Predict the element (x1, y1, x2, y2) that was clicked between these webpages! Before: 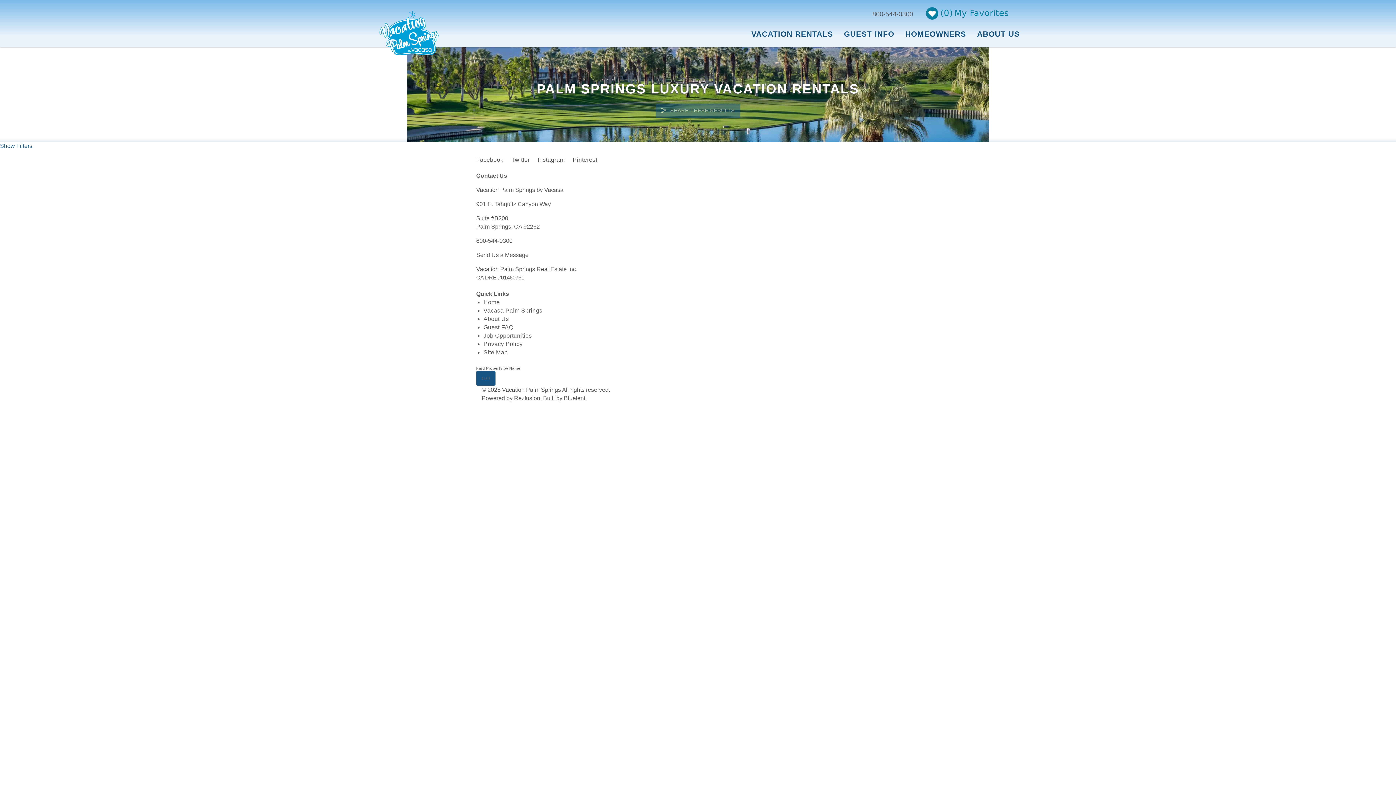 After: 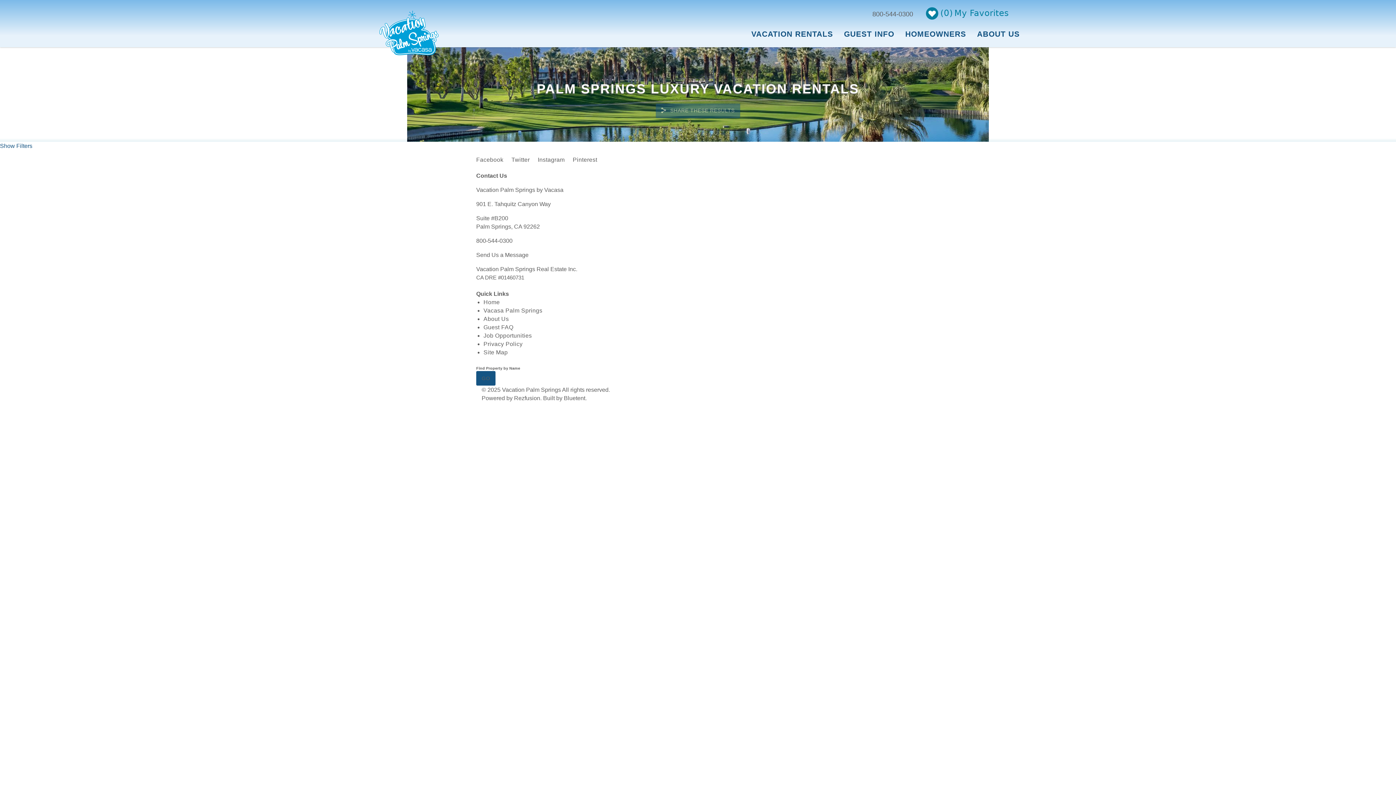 Action: label: Twitter bbox: (511, 155, 529, 164)